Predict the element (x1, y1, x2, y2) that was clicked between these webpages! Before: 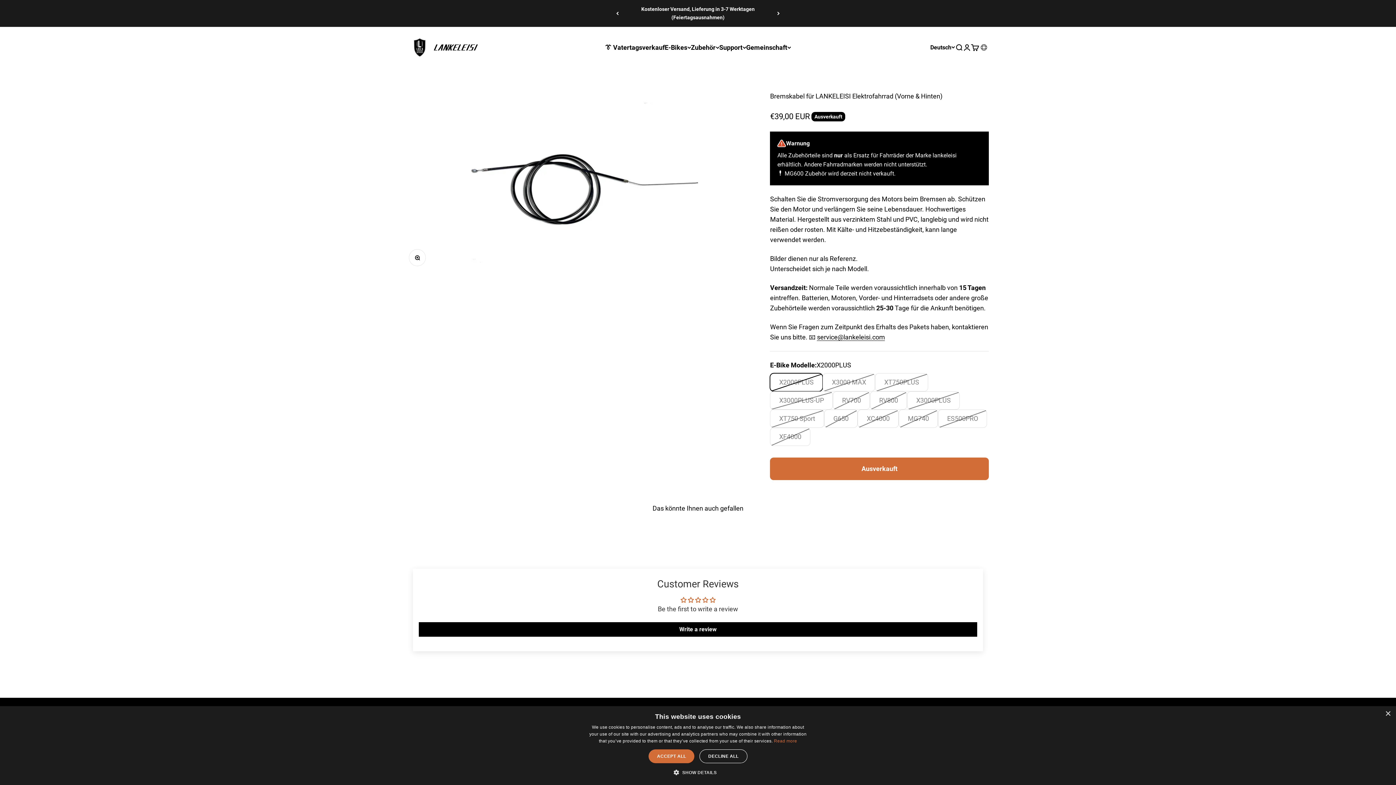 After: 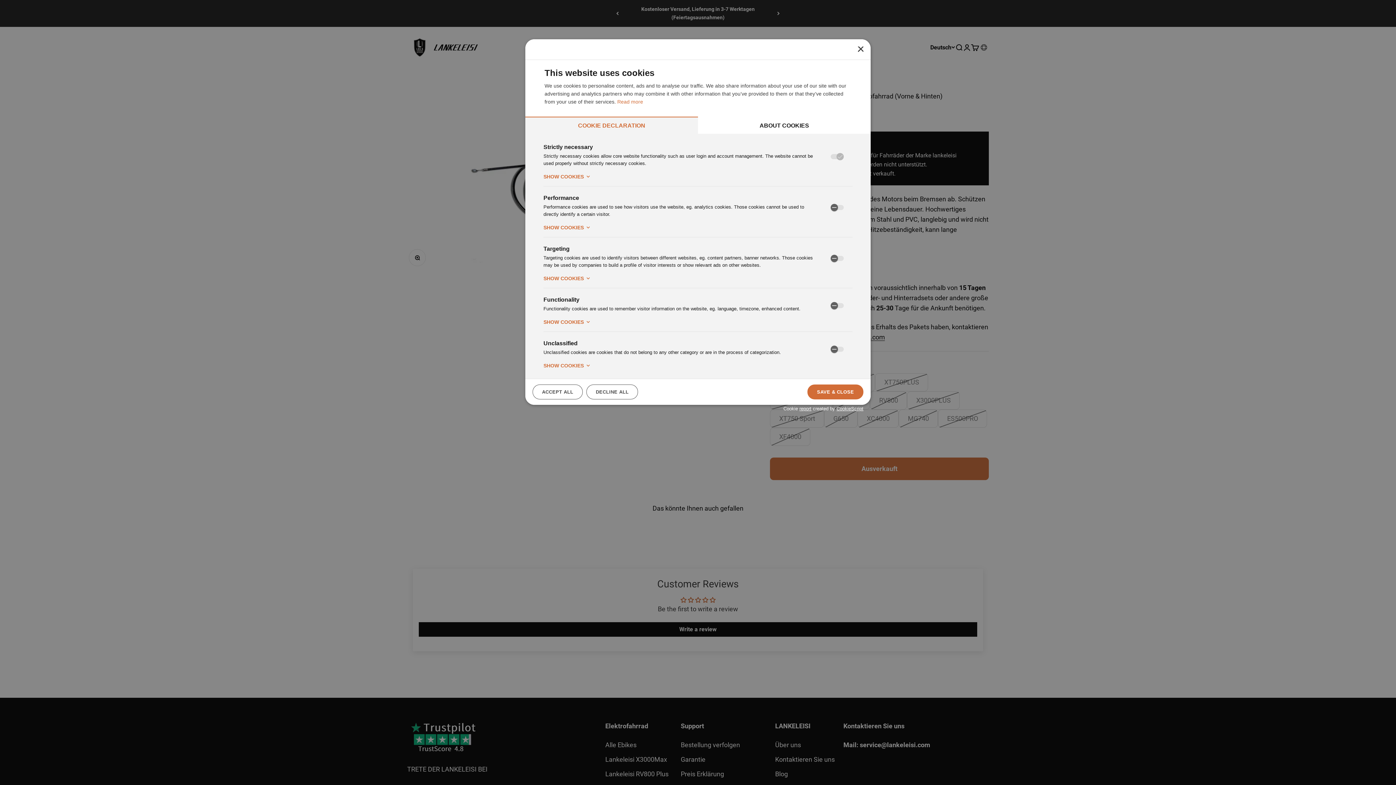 Action: label:  SHOW DETAILS bbox: (679, 769, 716, 776)